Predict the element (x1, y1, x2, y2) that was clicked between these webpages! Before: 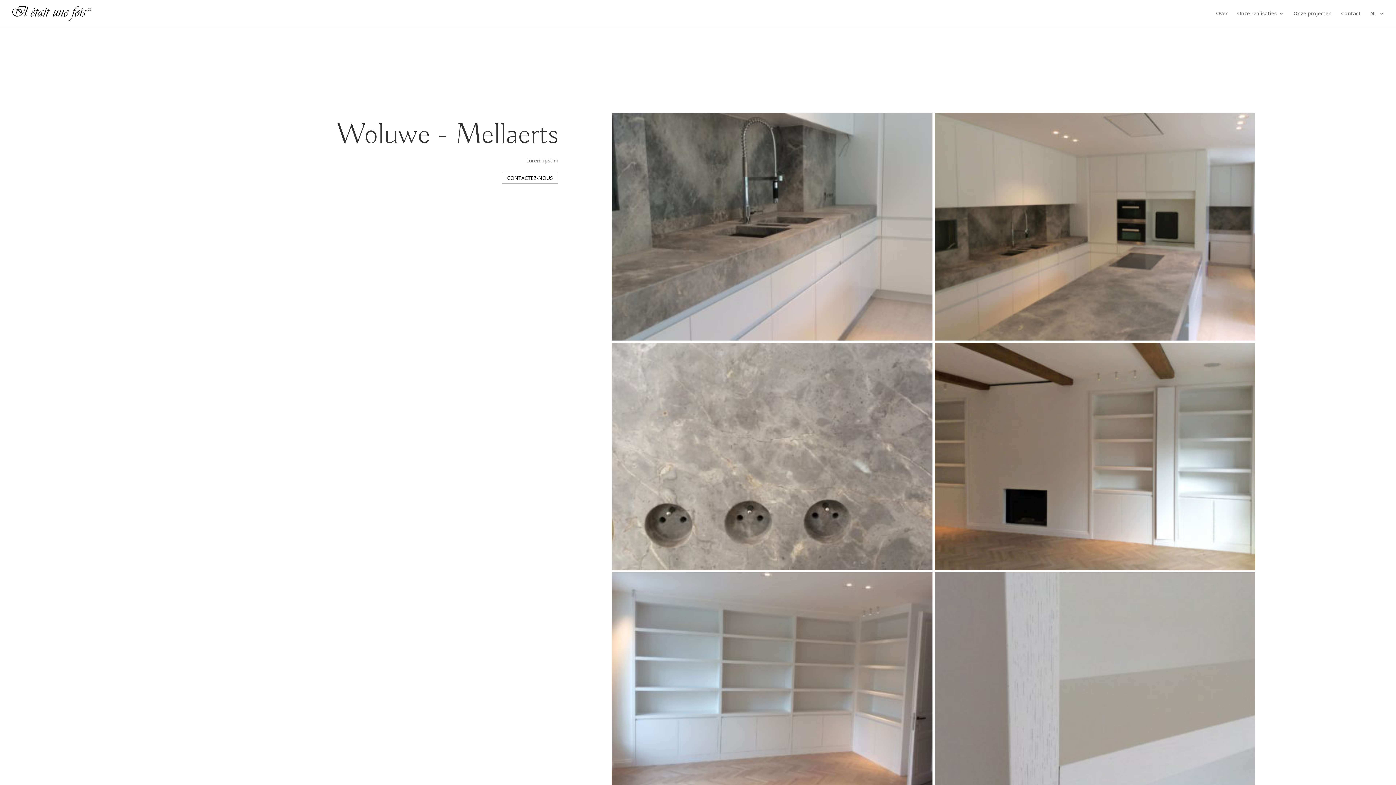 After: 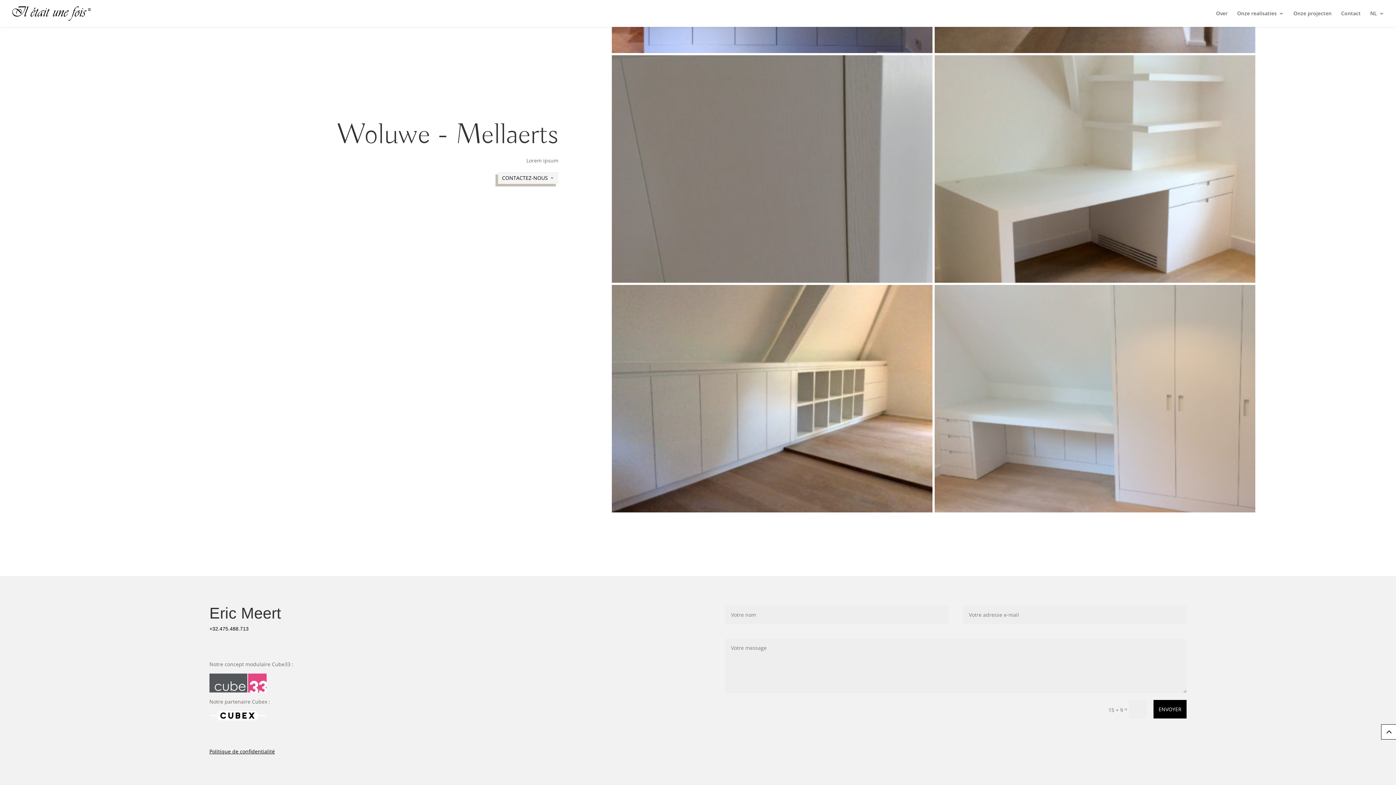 Action: bbox: (501, 172, 558, 184) label: CONTACTEZ-NOUS